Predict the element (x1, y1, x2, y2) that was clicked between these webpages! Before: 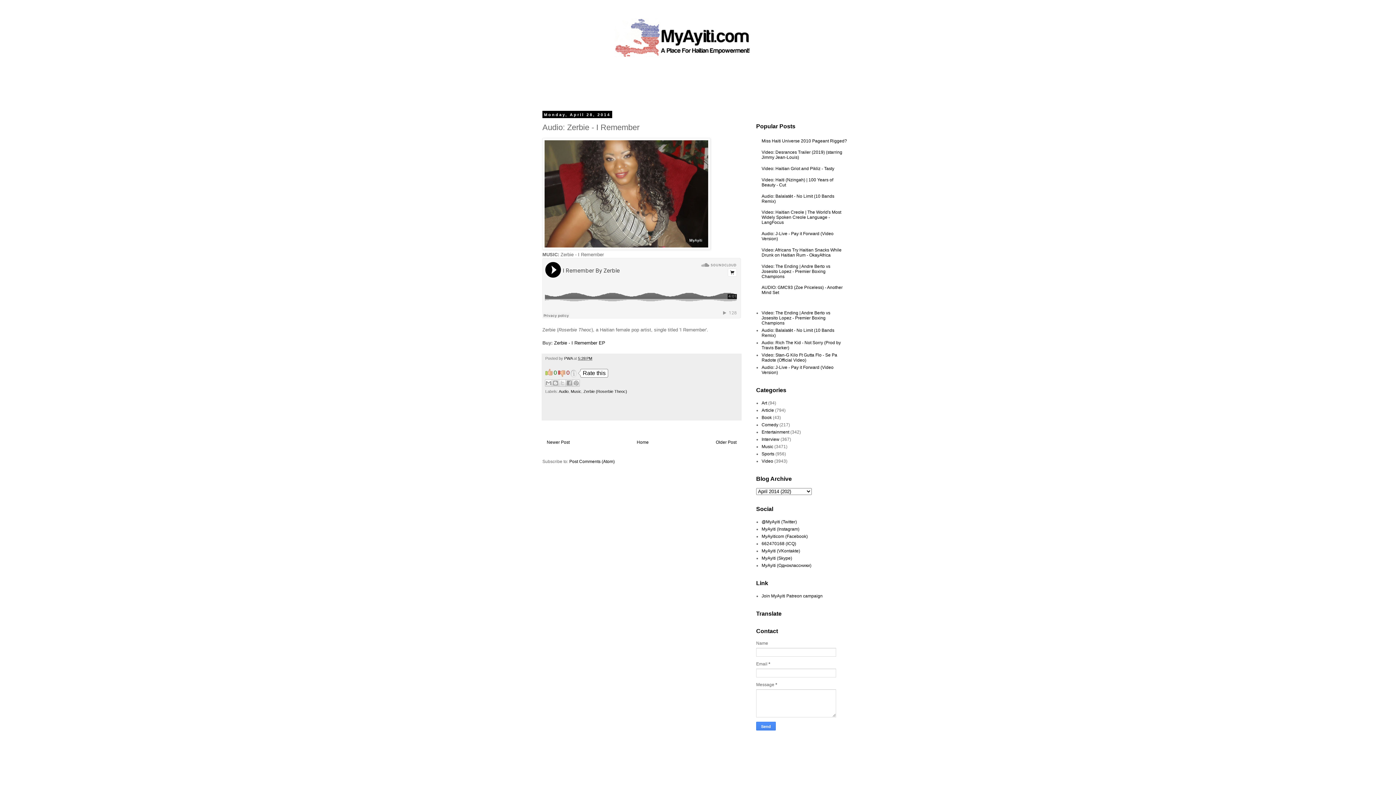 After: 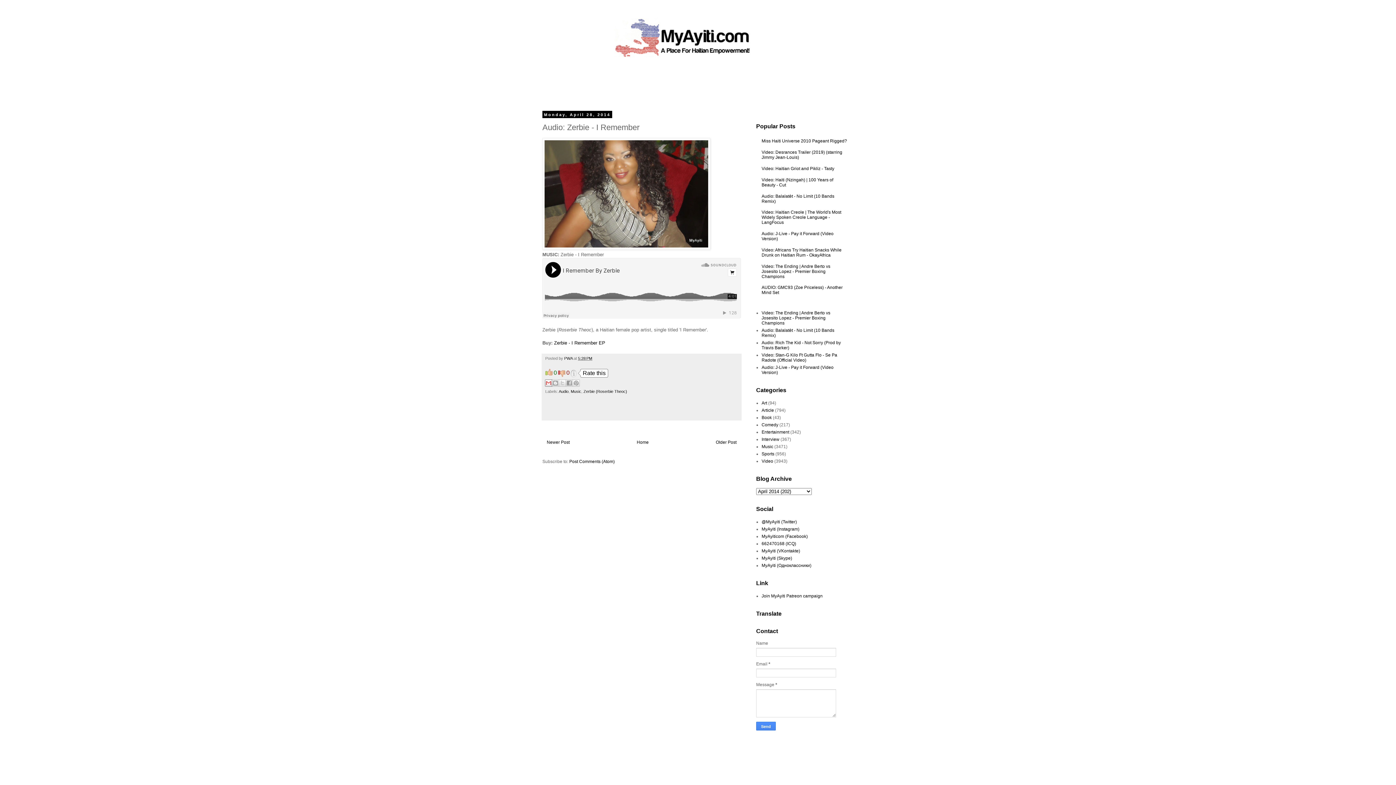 Action: bbox: (545, 379, 552, 386) label: Email This